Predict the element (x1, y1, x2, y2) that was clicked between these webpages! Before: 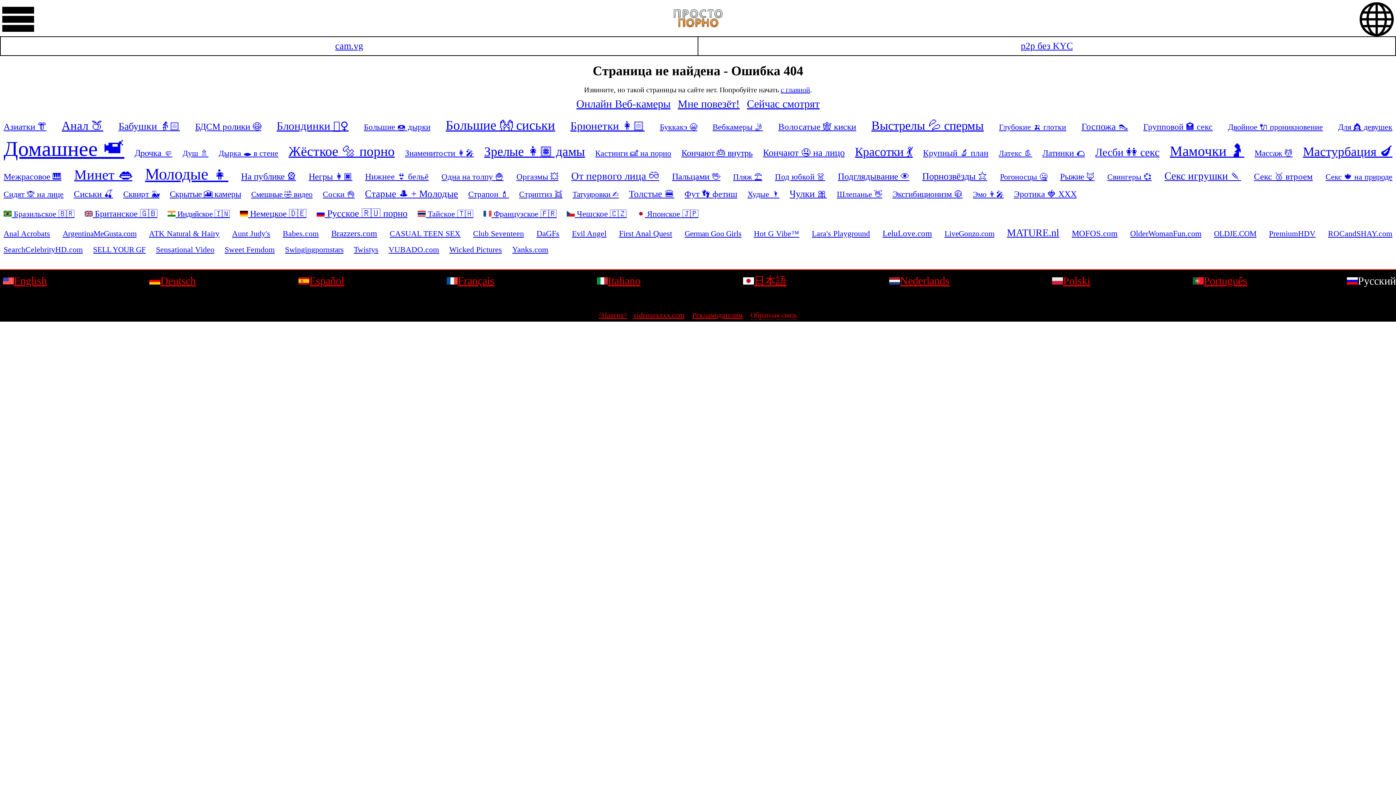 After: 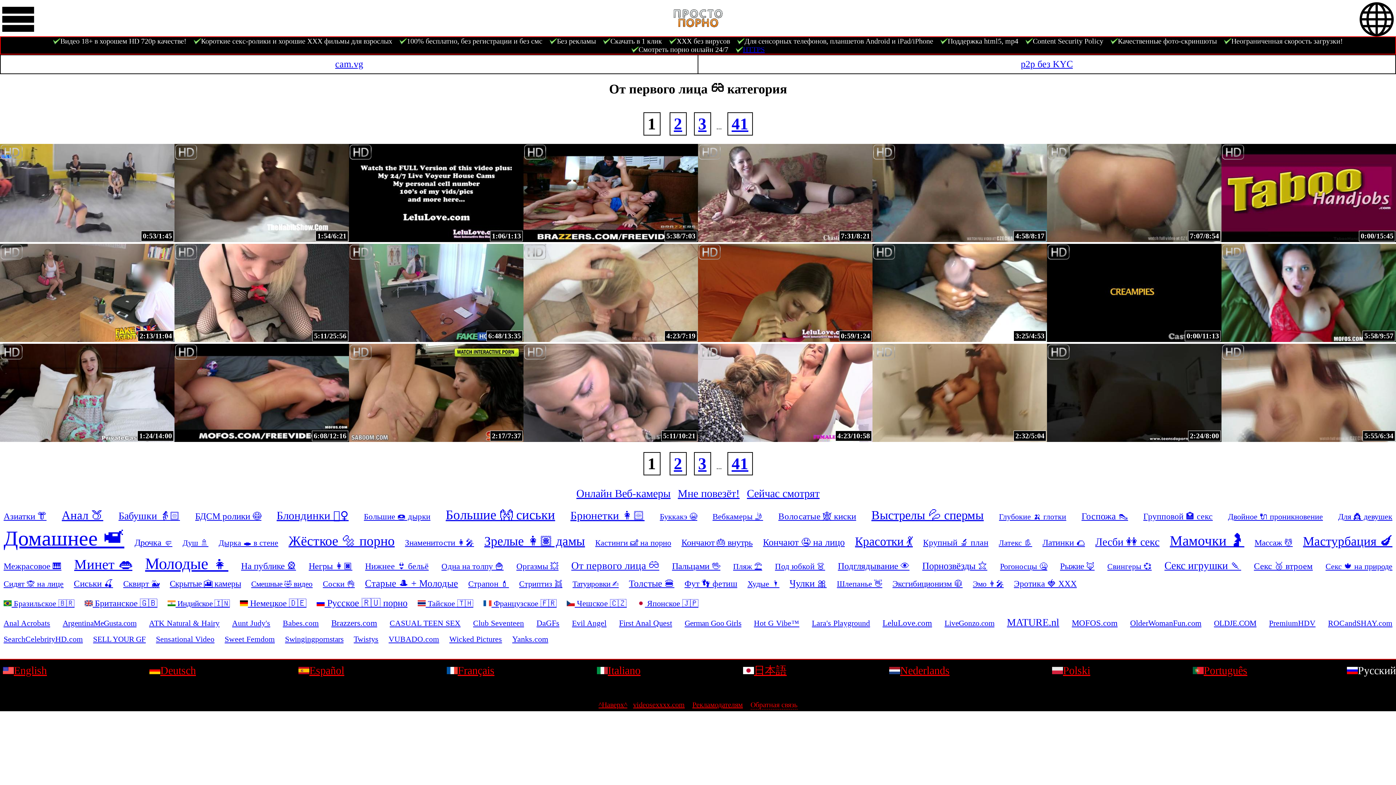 Action: bbox: (571, 170, 659, 181) label: От первого лица 👓